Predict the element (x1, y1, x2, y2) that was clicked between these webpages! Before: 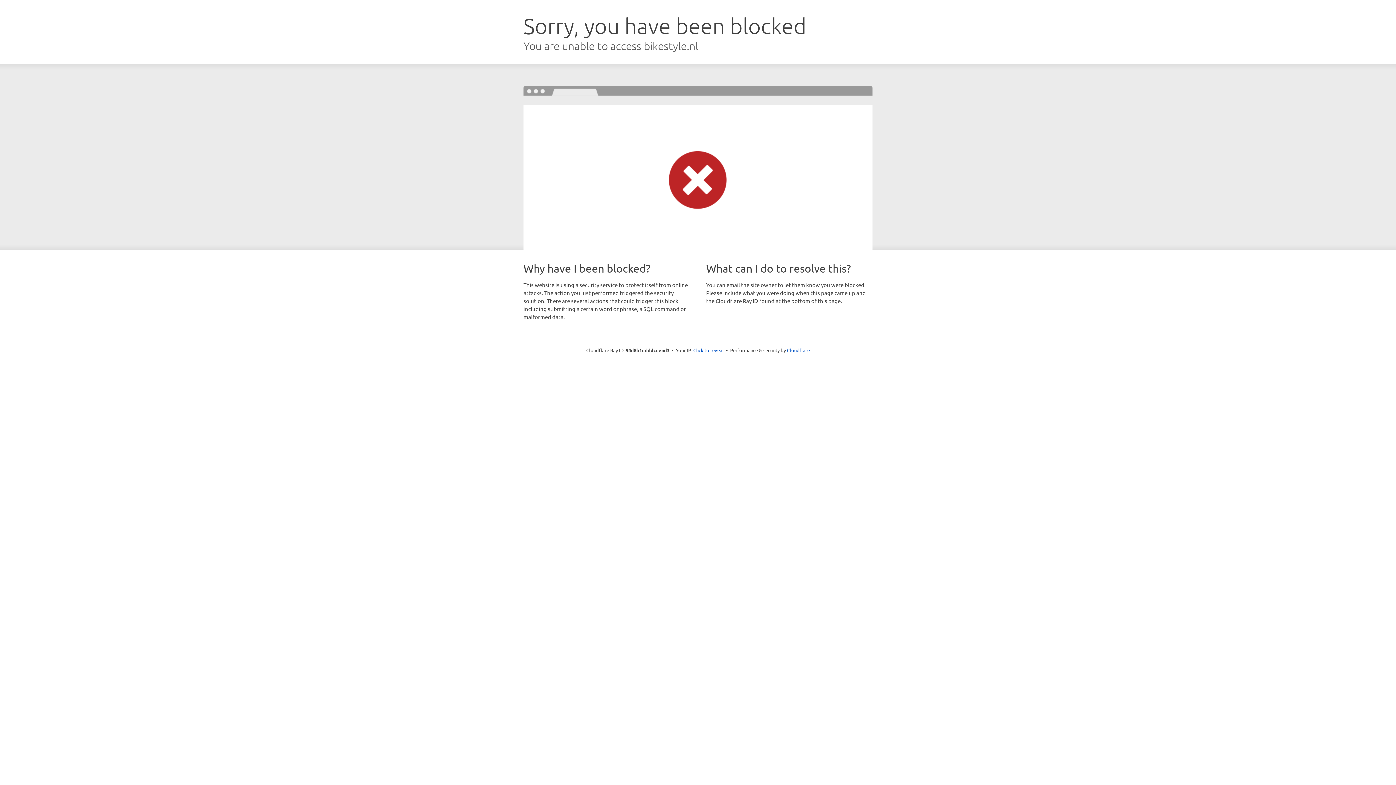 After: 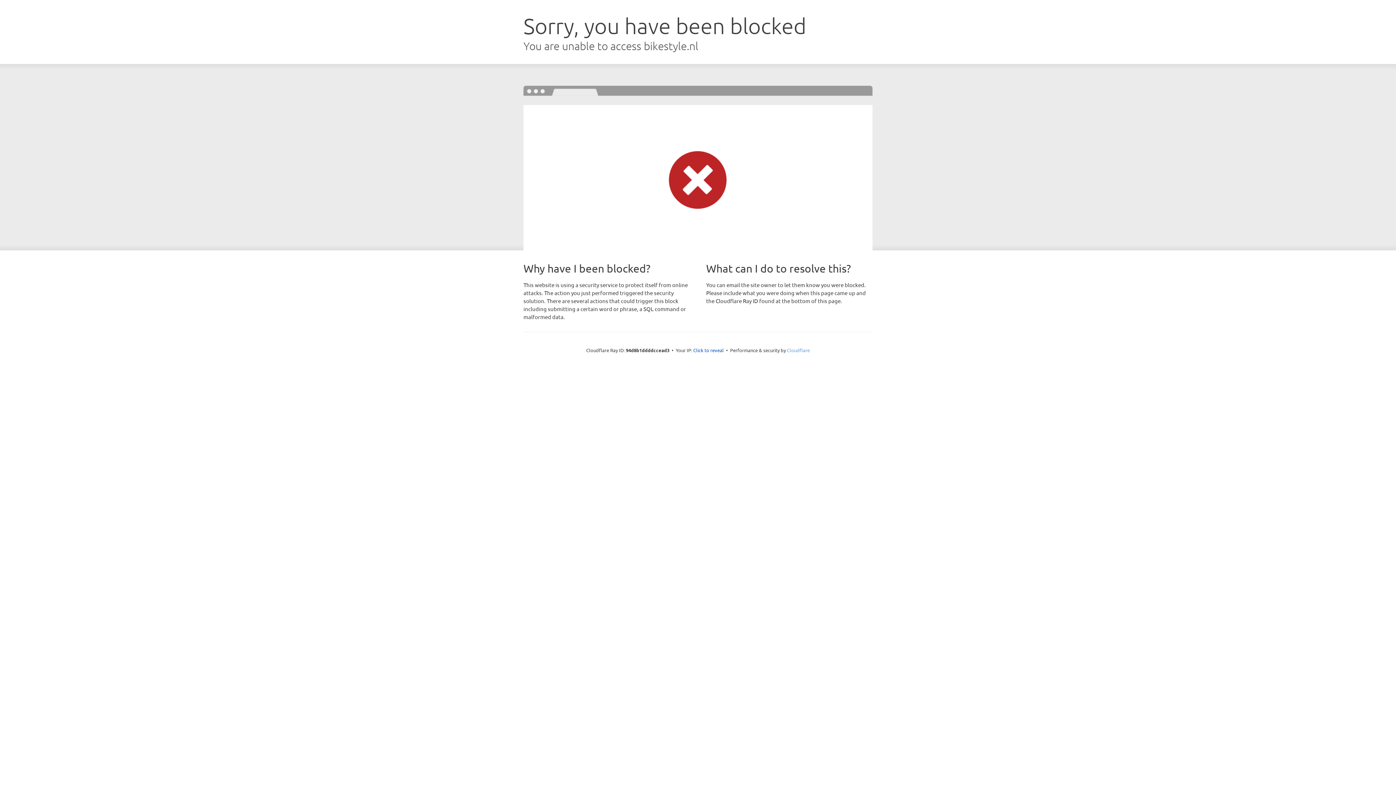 Action: label: Cloudflare bbox: (787, 347, 810, 353)